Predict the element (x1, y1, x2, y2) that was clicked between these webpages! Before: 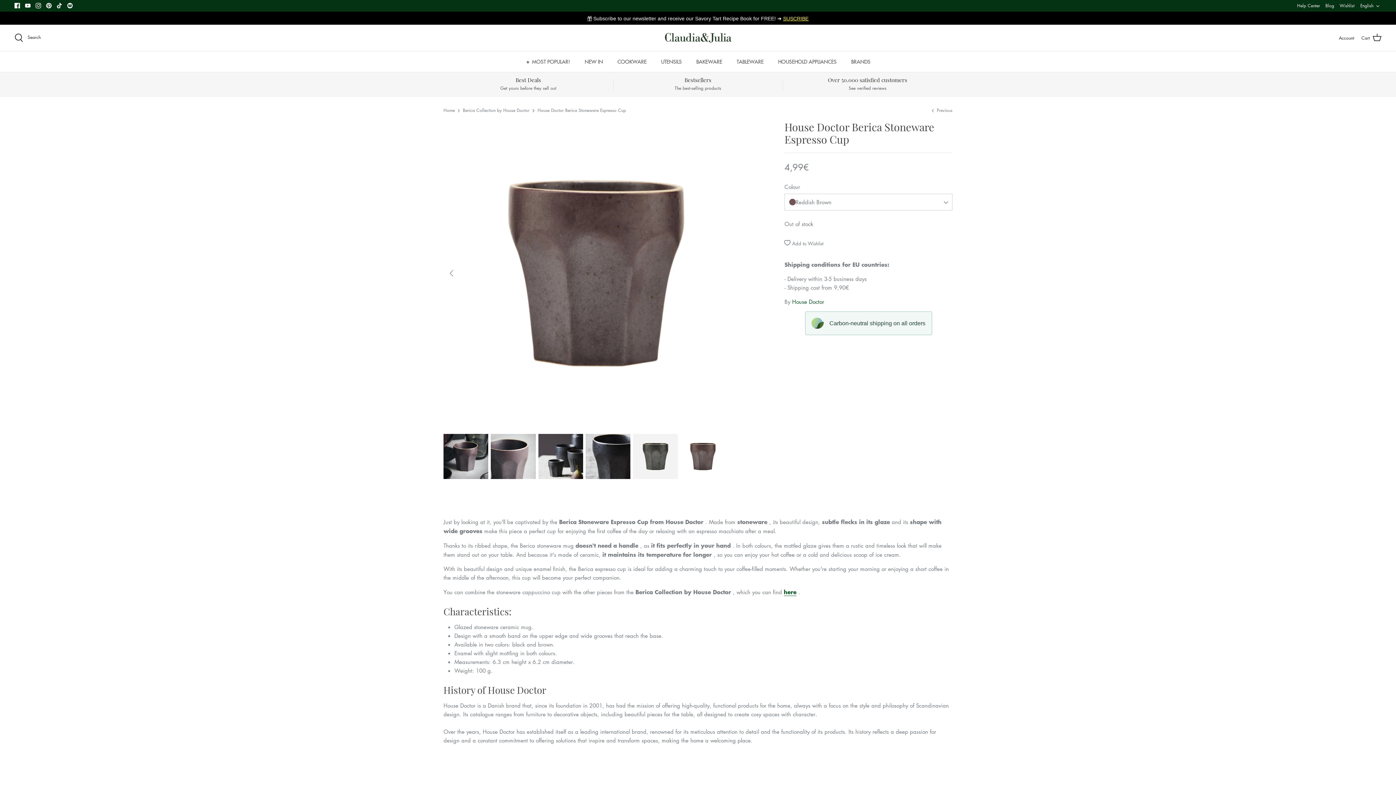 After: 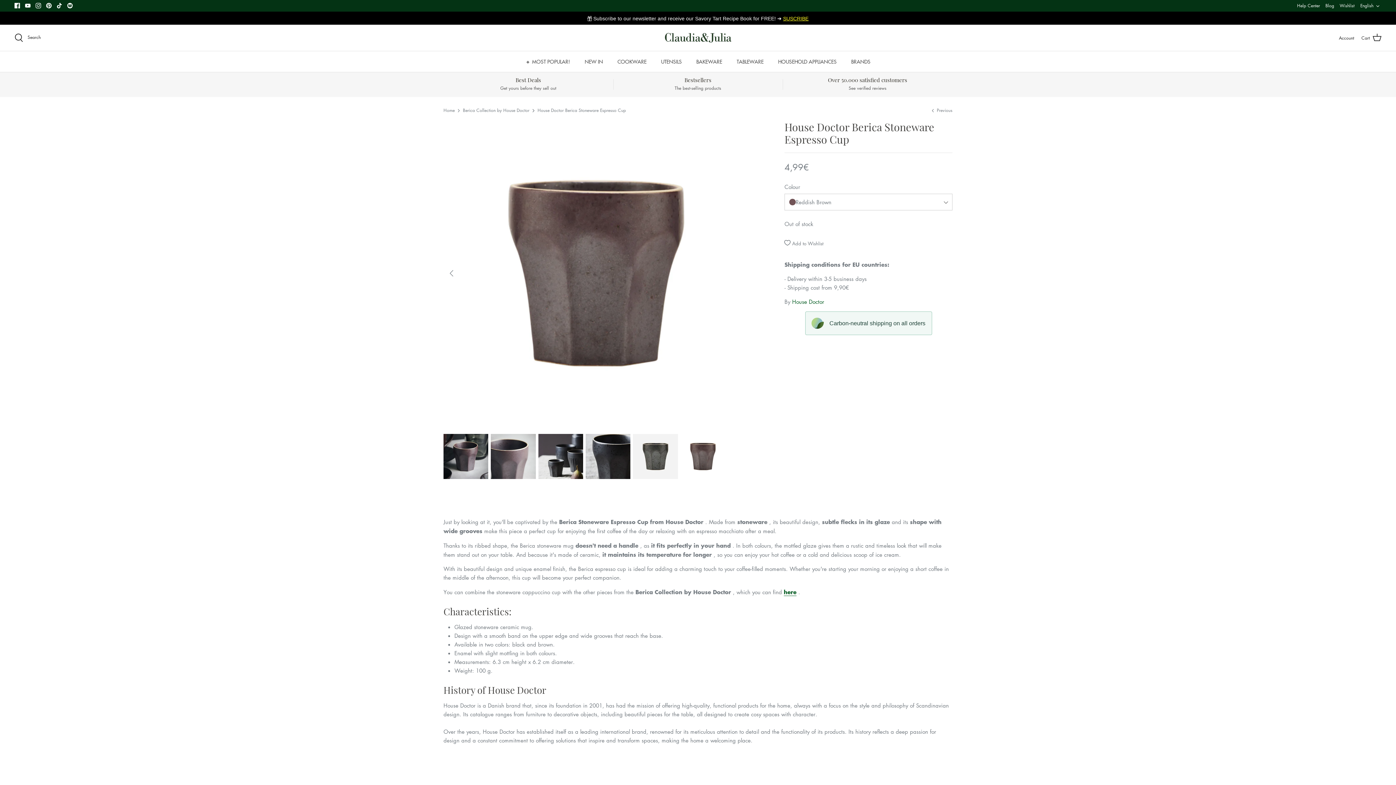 Action: bbox: (67, 2, 72, 8) label: Comunidad FB Claudia&Julia